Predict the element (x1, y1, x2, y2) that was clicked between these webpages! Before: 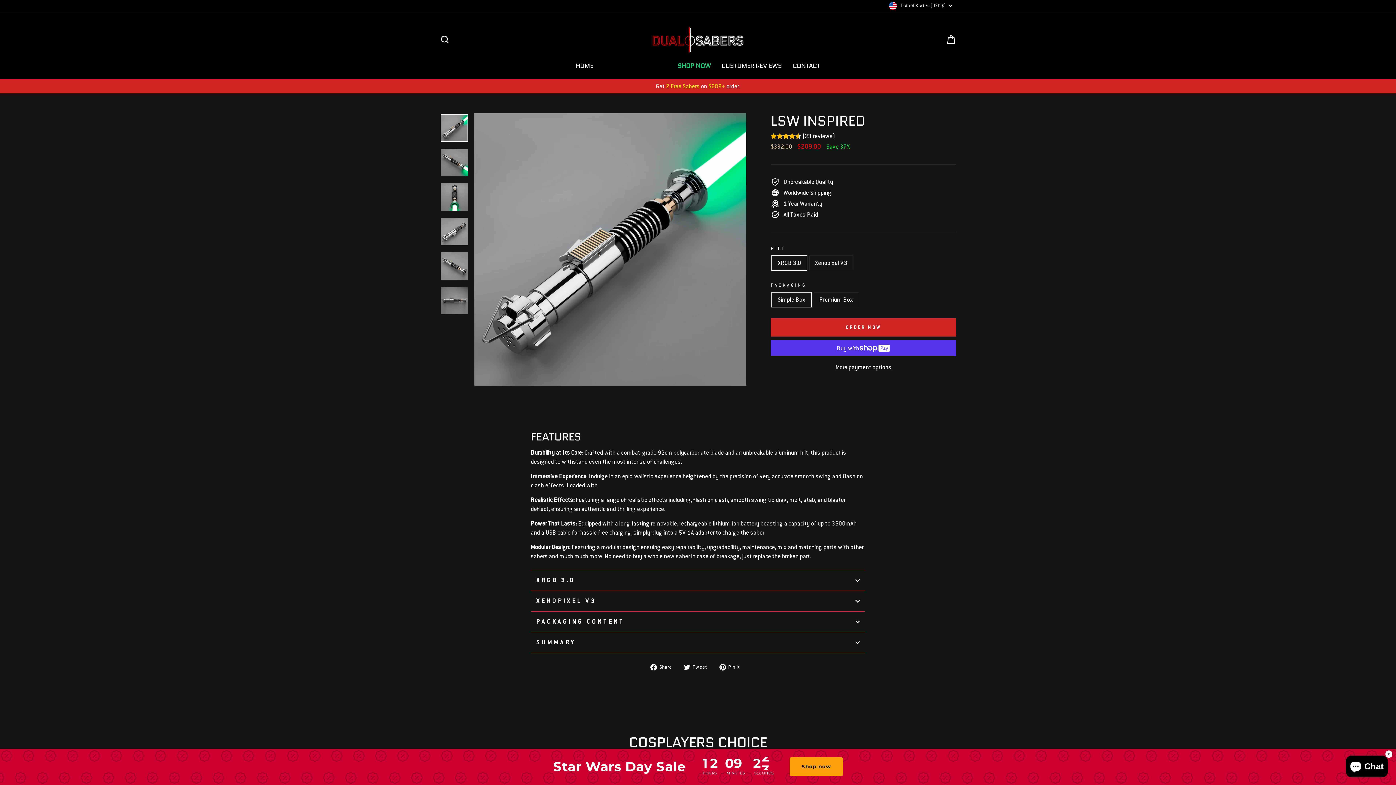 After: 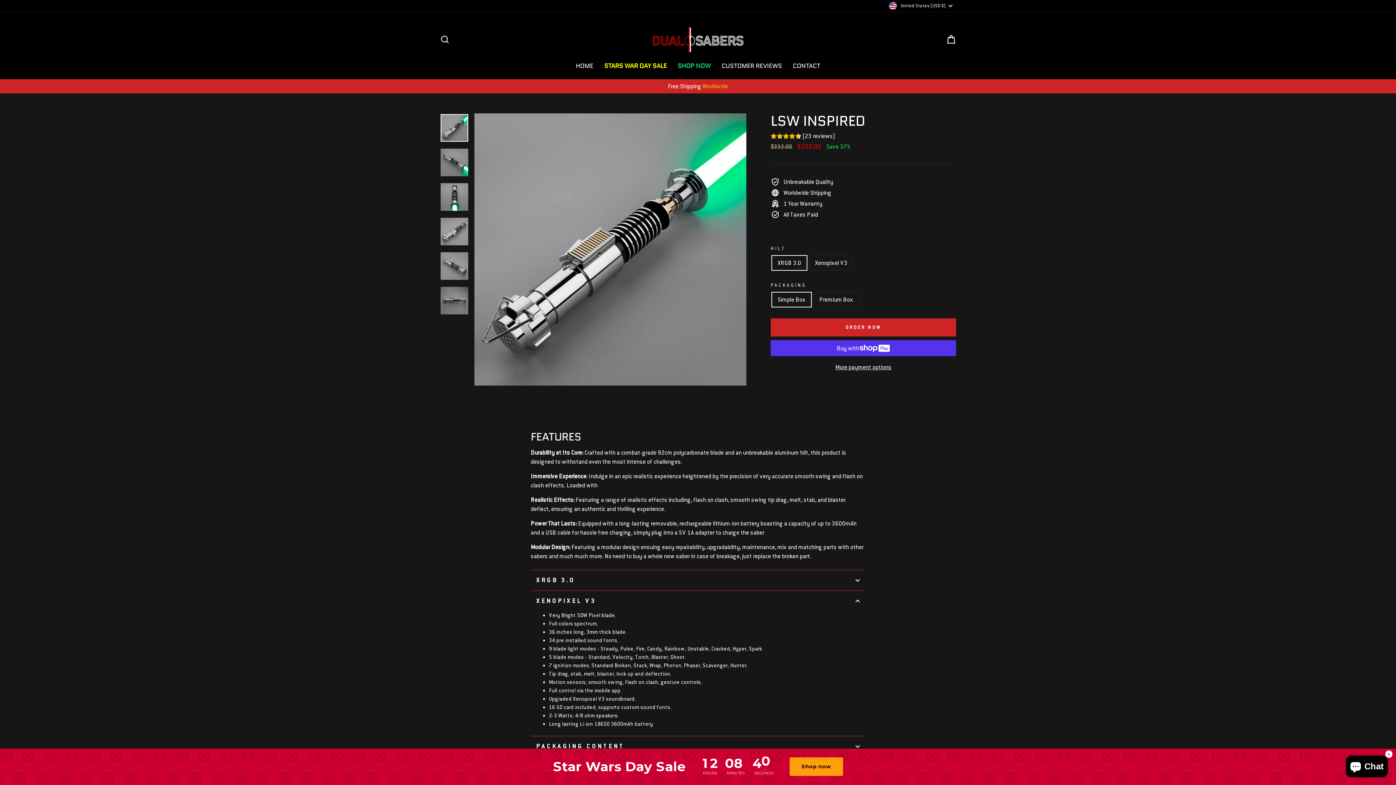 Action: bbox: (530, 591, 865, 611) label: XENOPIXEL V3